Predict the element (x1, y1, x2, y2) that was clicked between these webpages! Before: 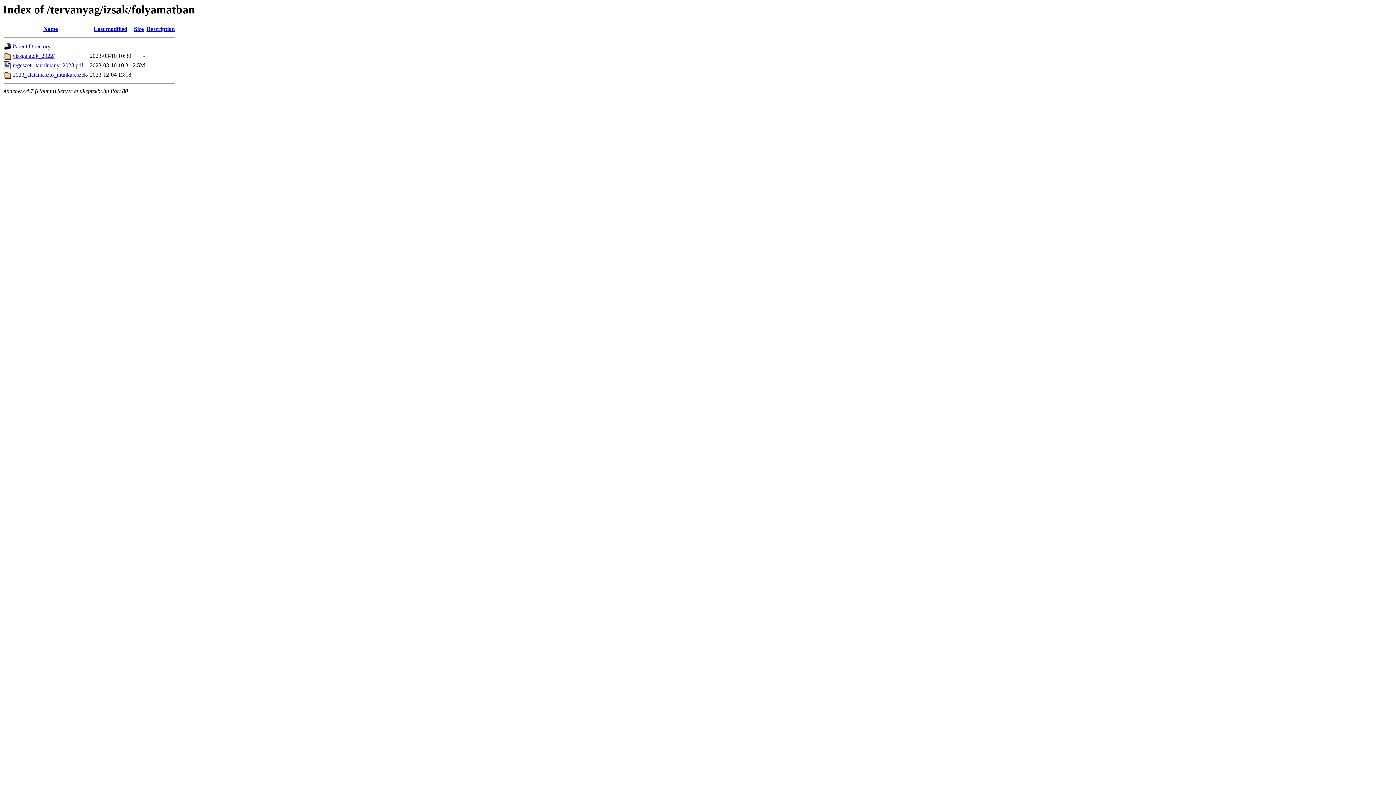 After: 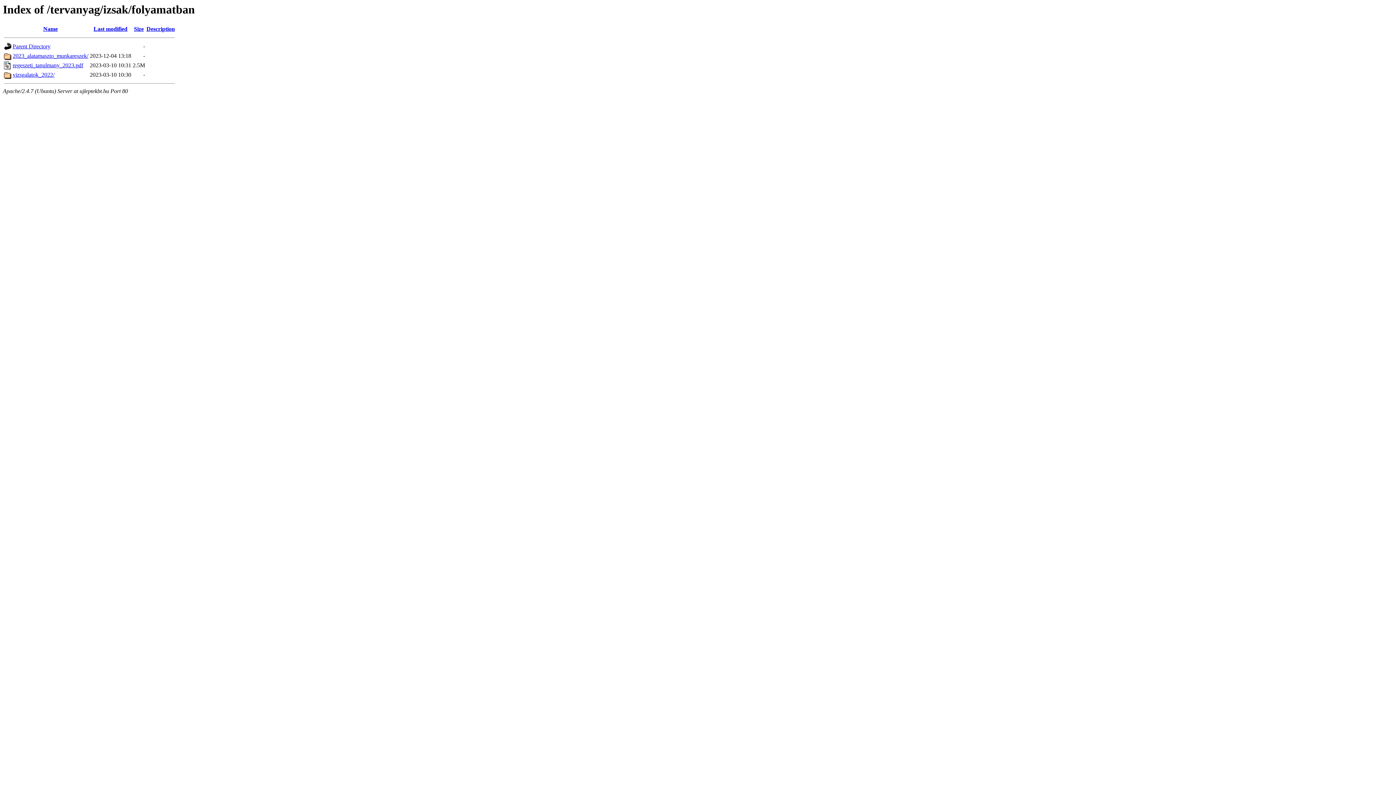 Action: label: Last modified bbox: (93, 25, 127, 32)